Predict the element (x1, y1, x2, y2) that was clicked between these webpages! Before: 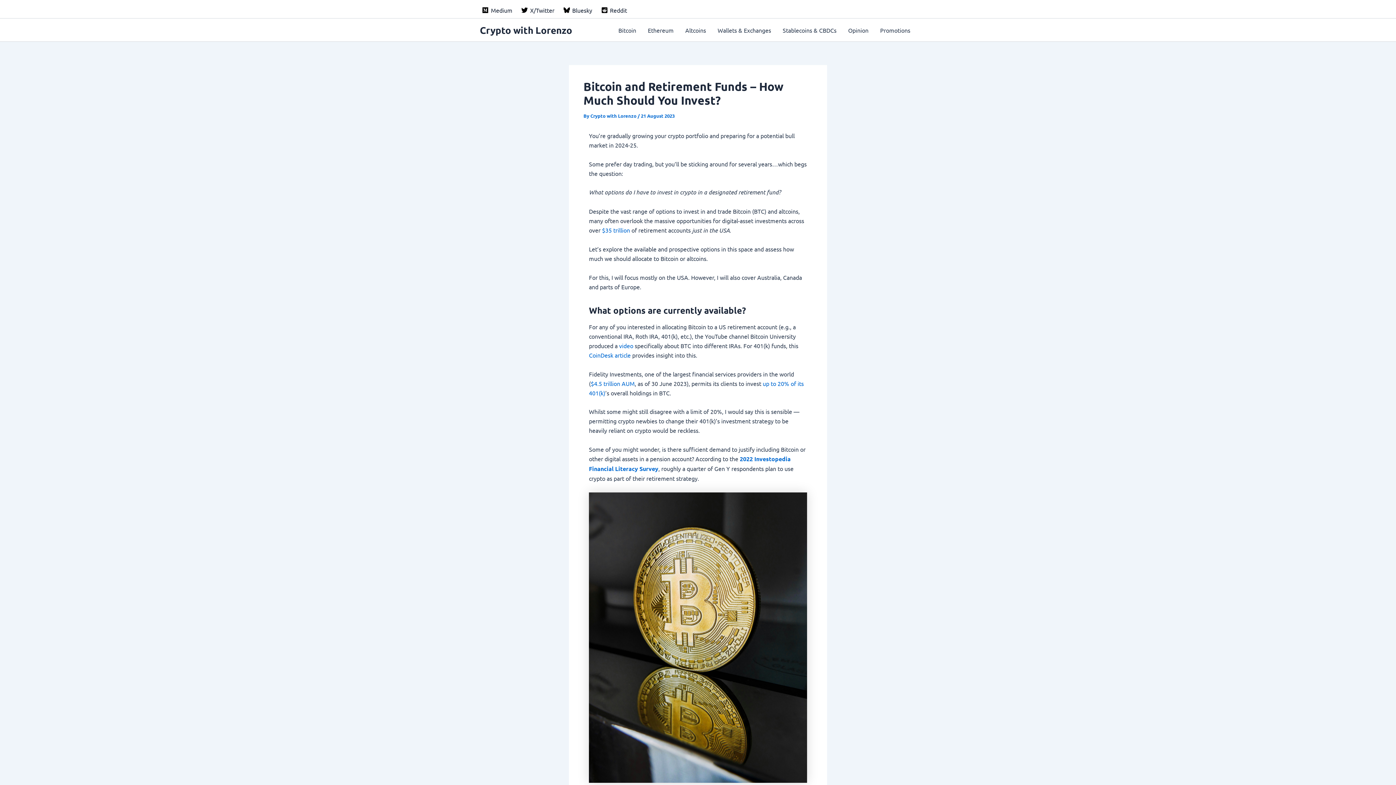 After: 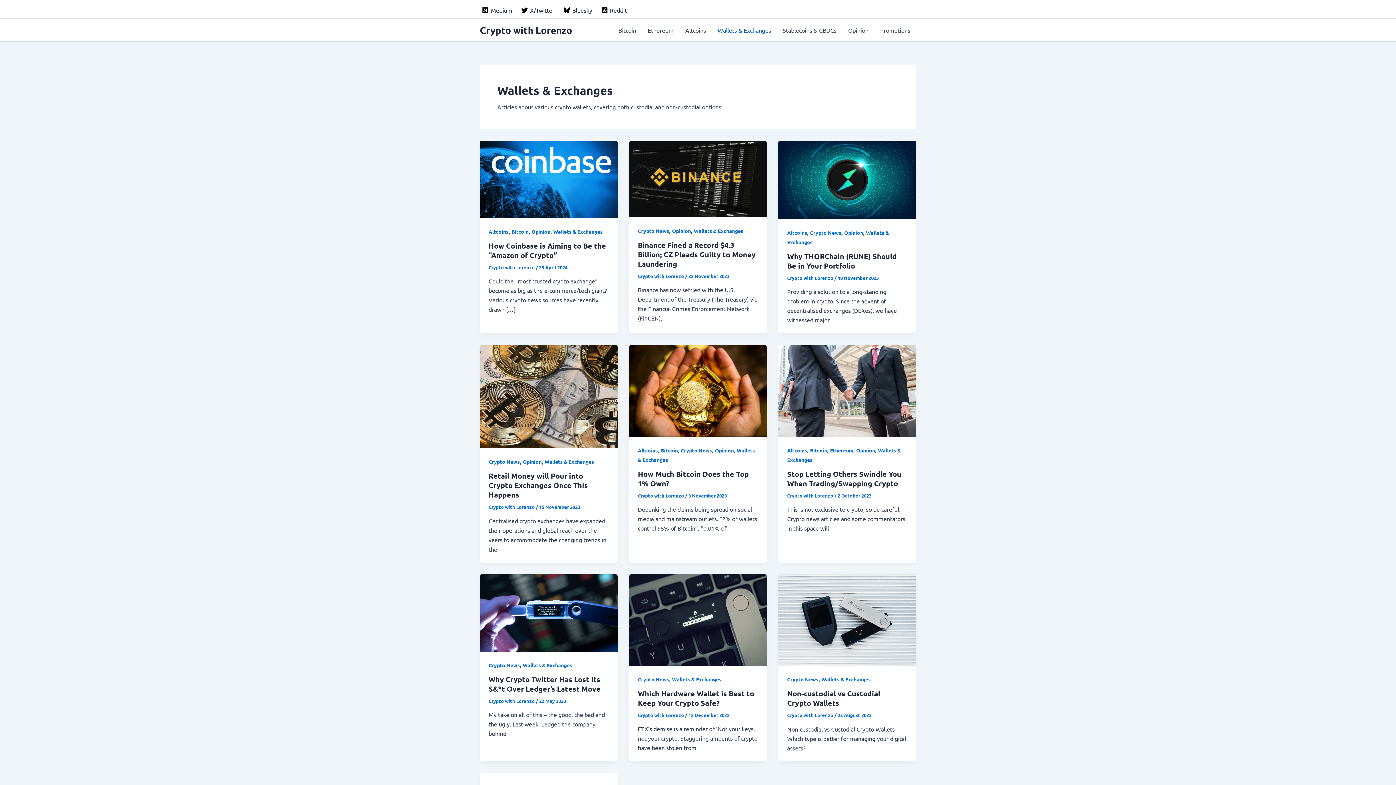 Action: label: Wallets & Exchanges bbox: (712, 24, 777, 35)